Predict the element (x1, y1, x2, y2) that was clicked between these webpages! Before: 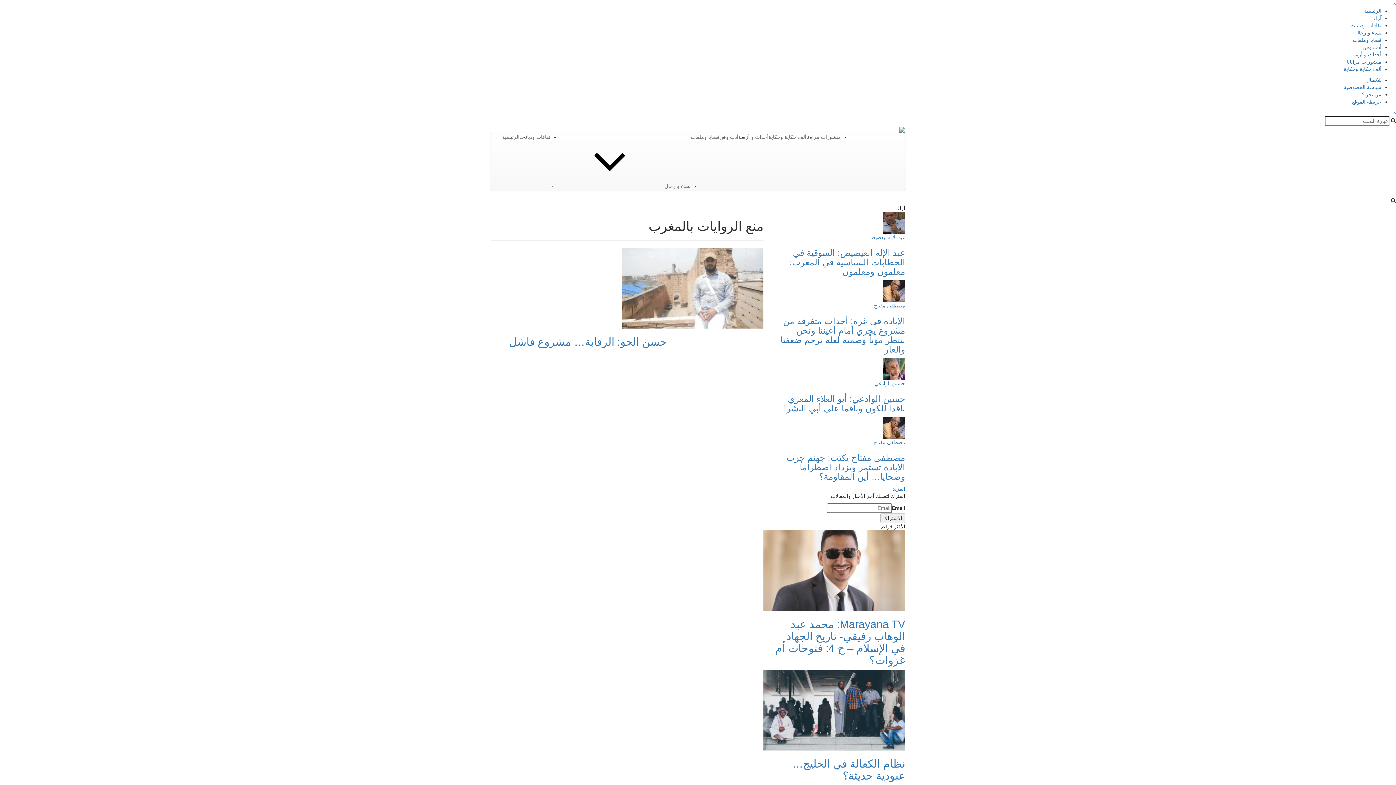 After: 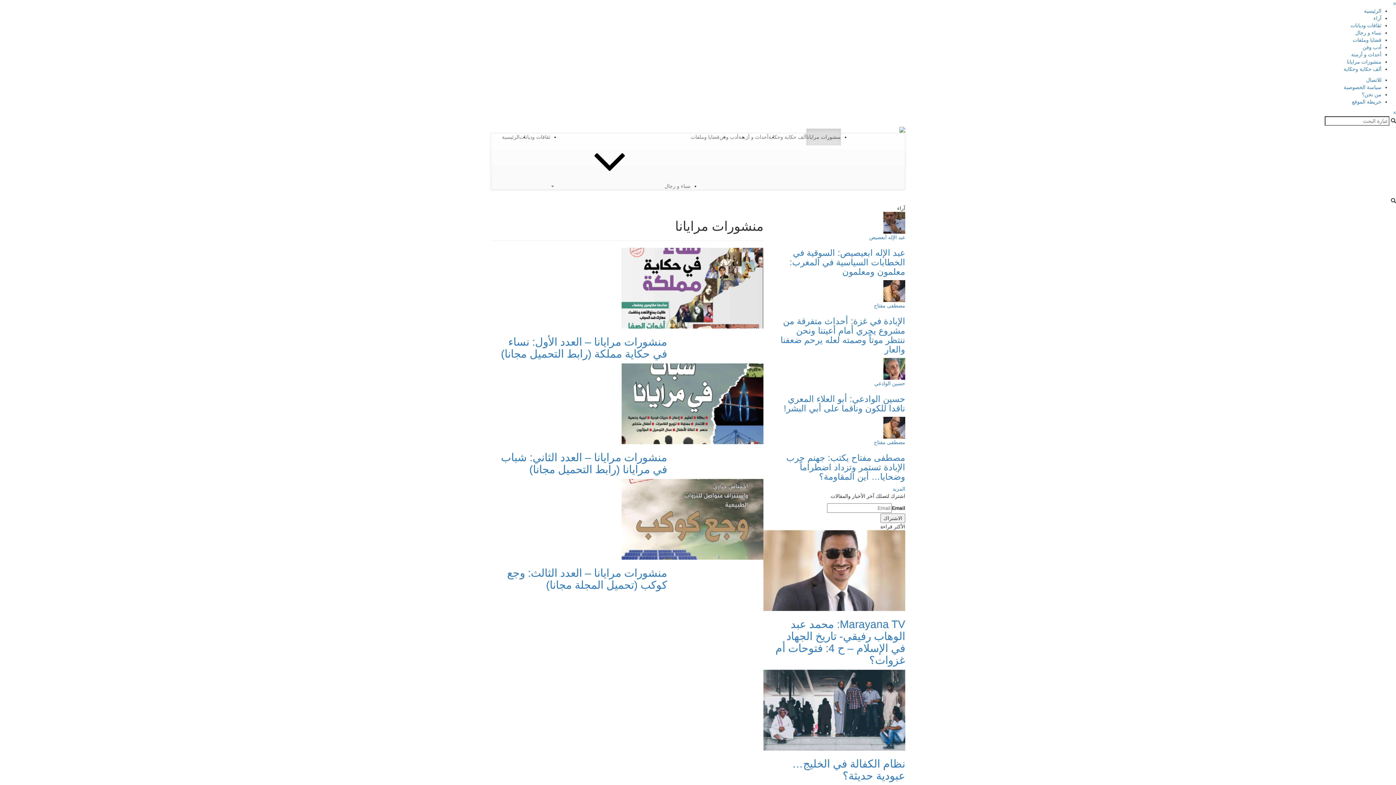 Action: label: منشورات مرايانا bbox: (806, 128, 841, 145)